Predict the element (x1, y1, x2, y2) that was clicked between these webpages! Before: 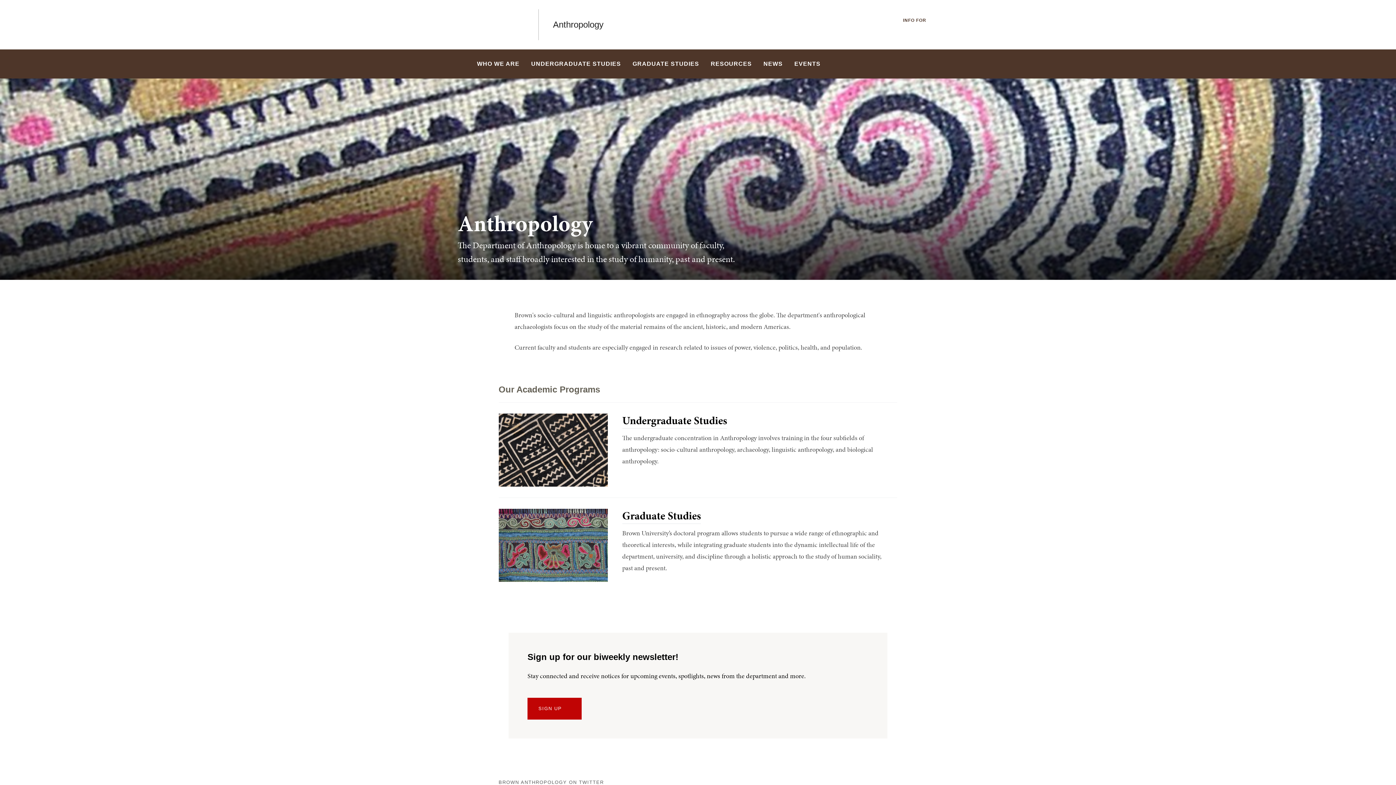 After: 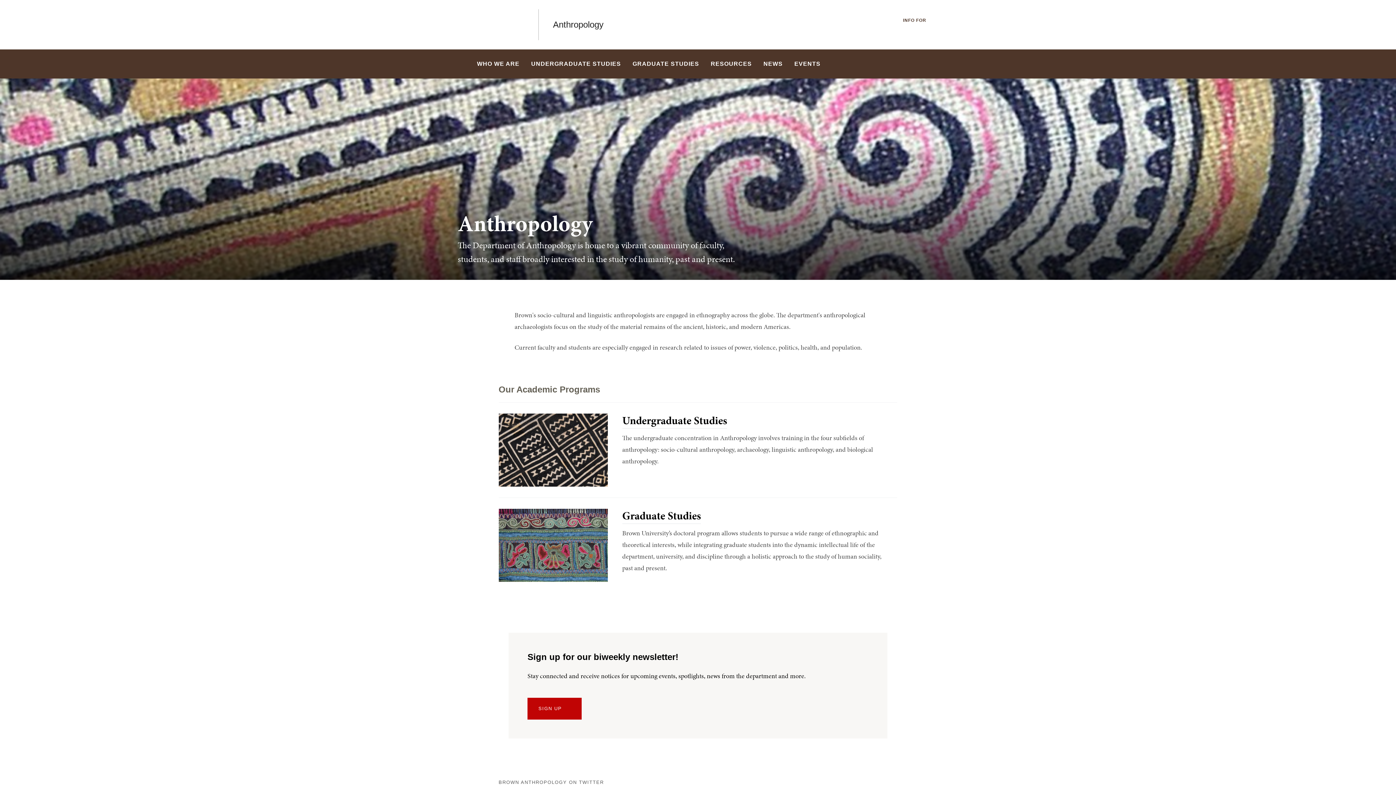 Action: label: Anthropology bbox: (553, 19, 603, 29)